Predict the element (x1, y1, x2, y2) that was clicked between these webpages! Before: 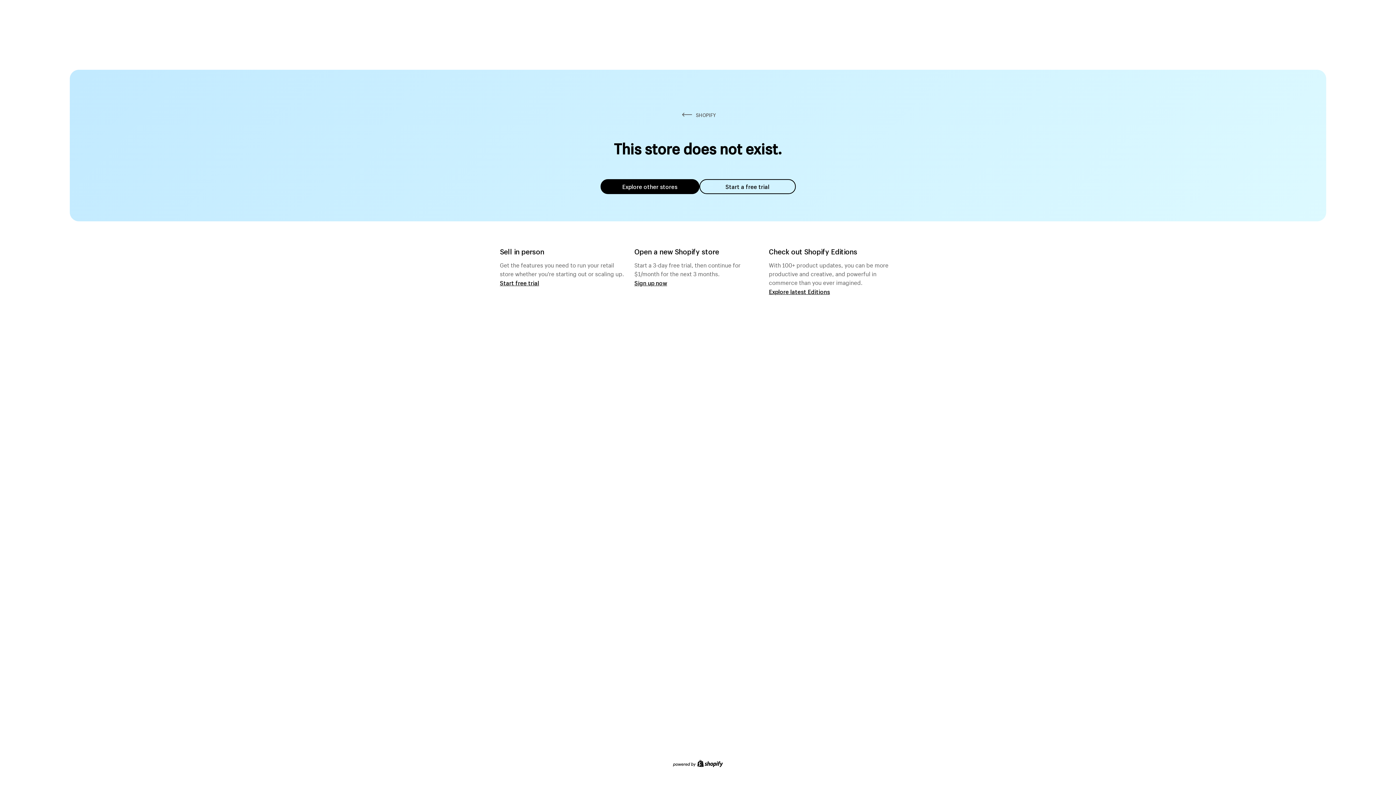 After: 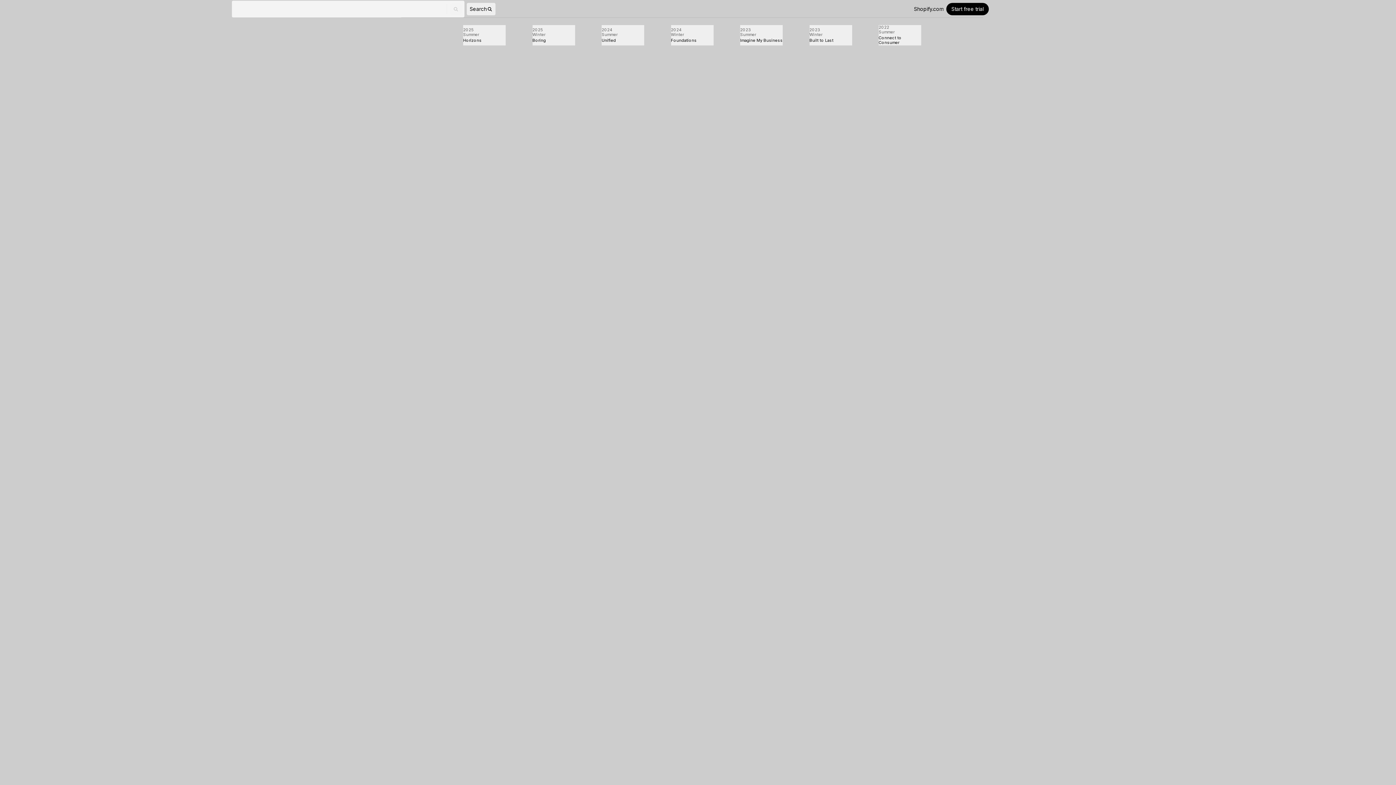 Action: bbox: (769, 287, 830, 295) label: Explore latest Editions